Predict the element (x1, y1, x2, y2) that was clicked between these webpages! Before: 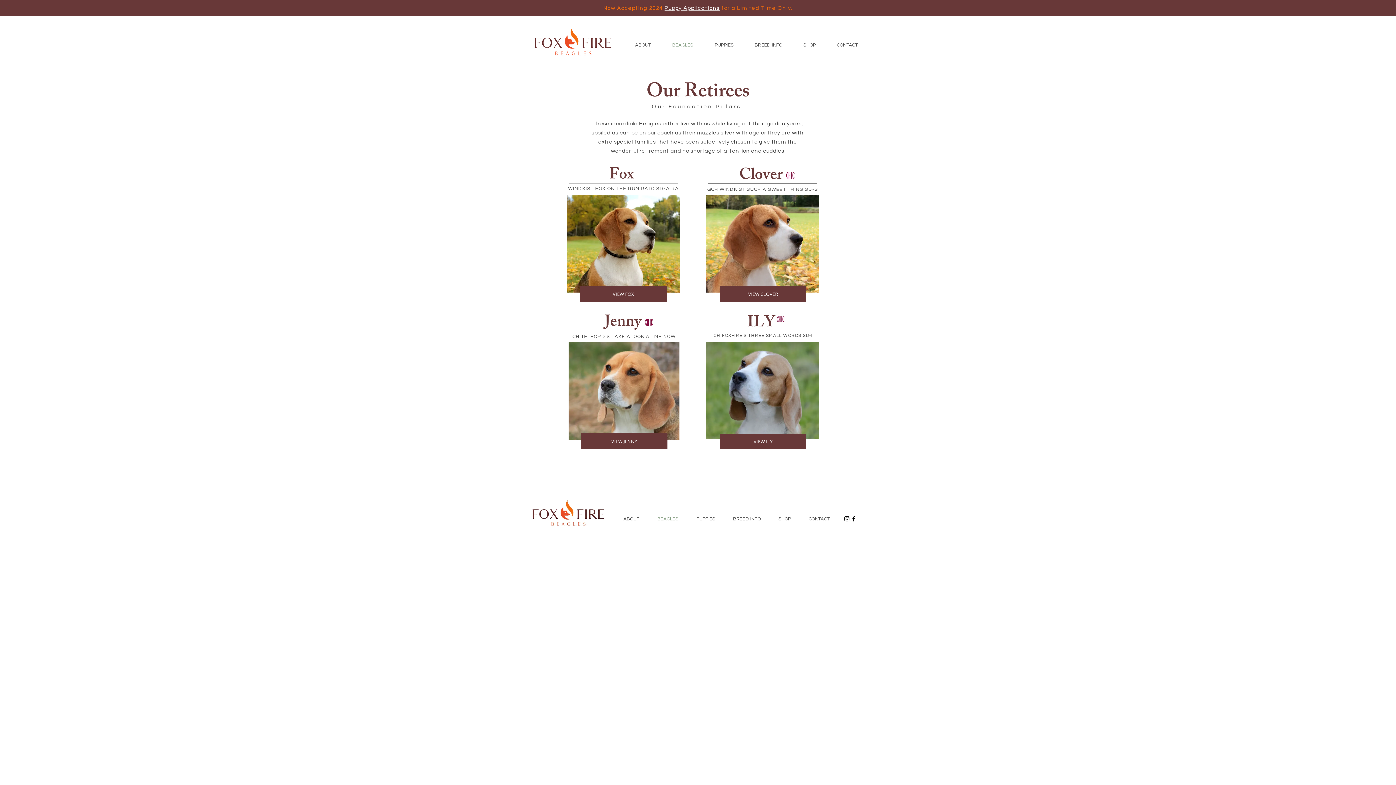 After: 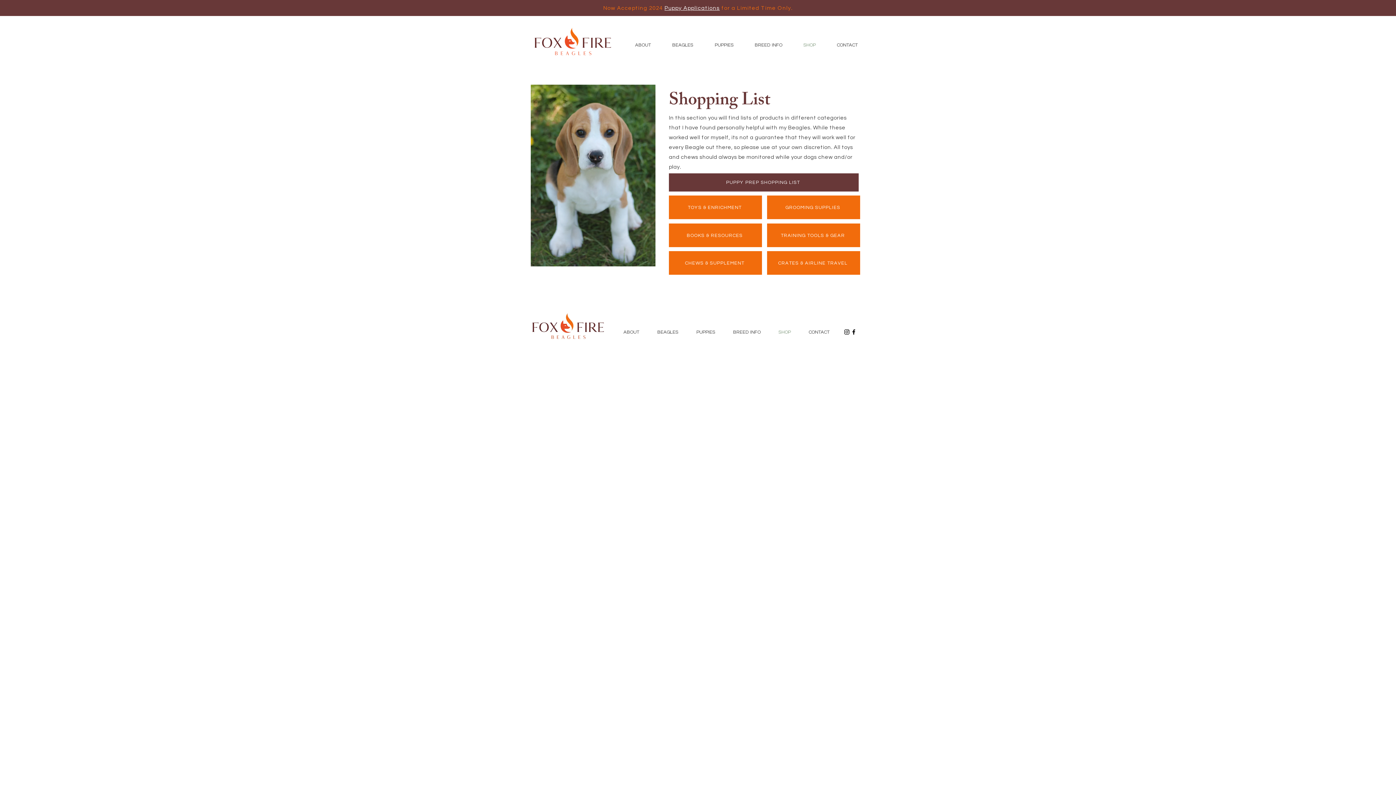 Action: bbox: (769, 510, 800, 528) label: SHOP